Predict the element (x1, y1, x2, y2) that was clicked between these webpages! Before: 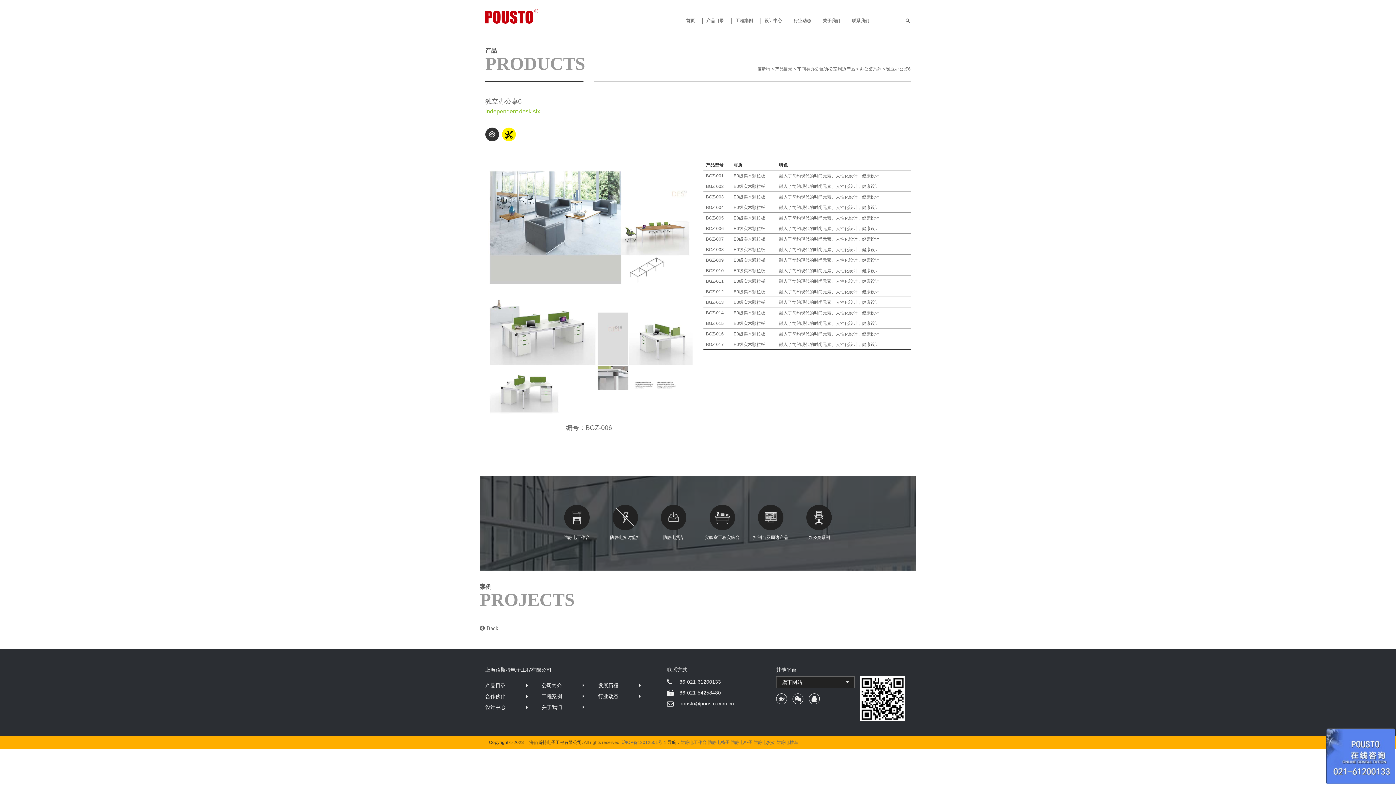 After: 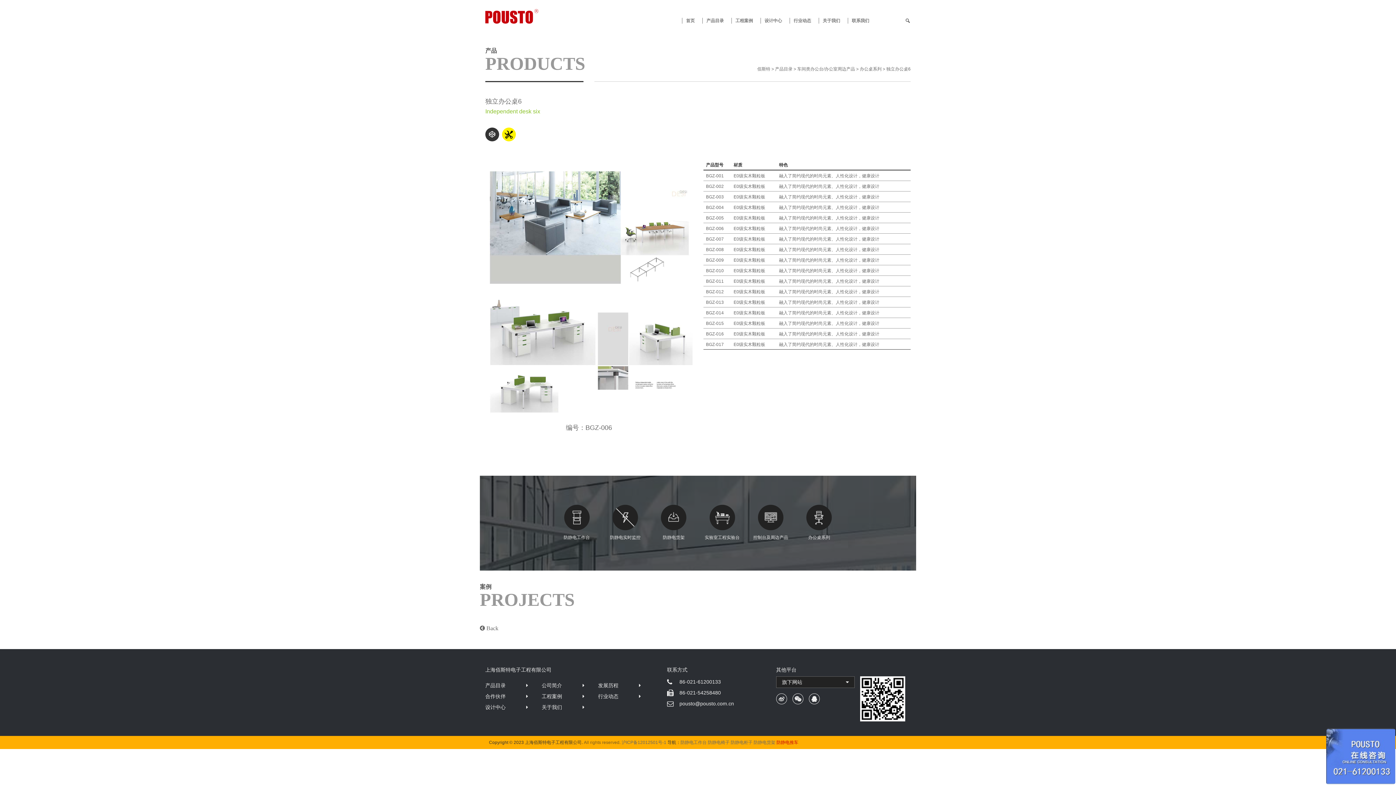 Action: label: 防静电推车 bbox: (776, 740, 798, 745)